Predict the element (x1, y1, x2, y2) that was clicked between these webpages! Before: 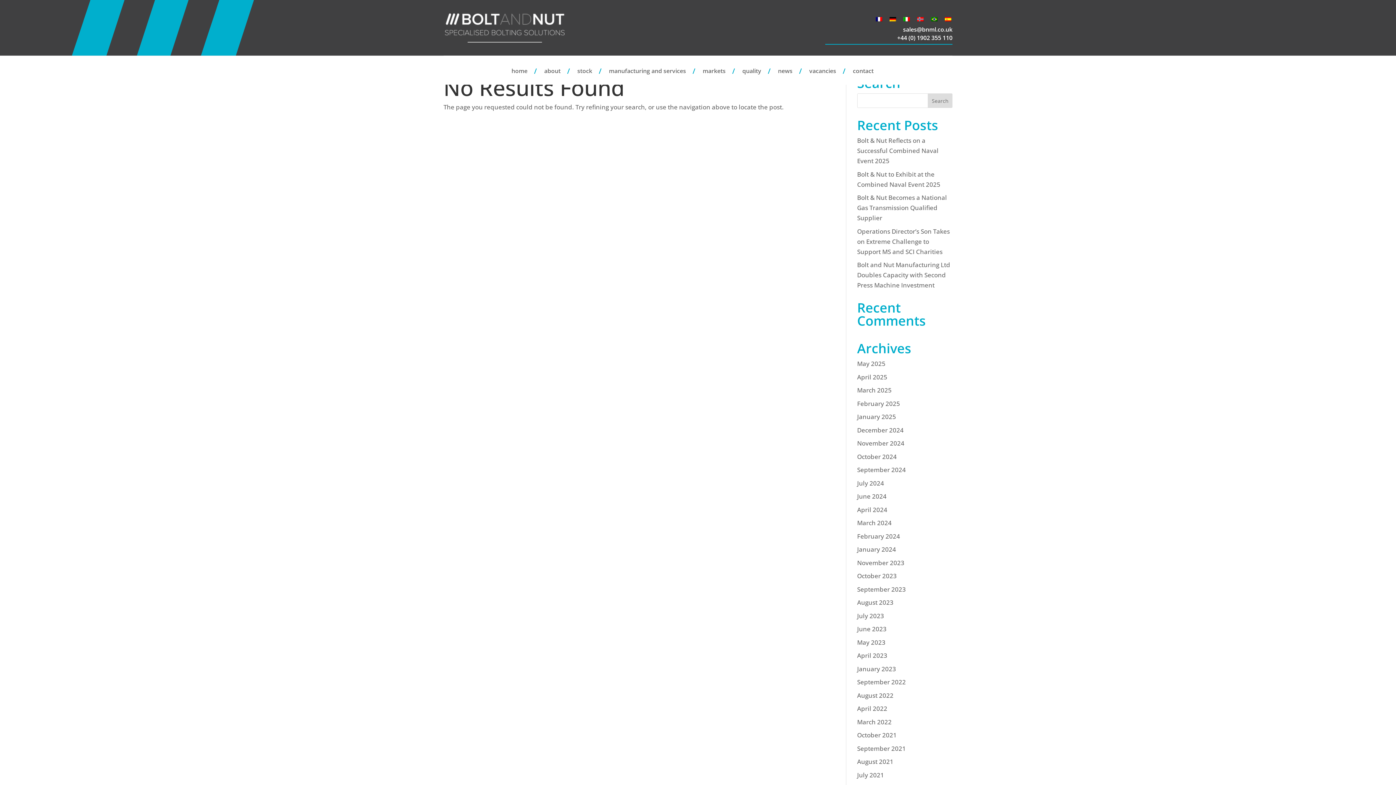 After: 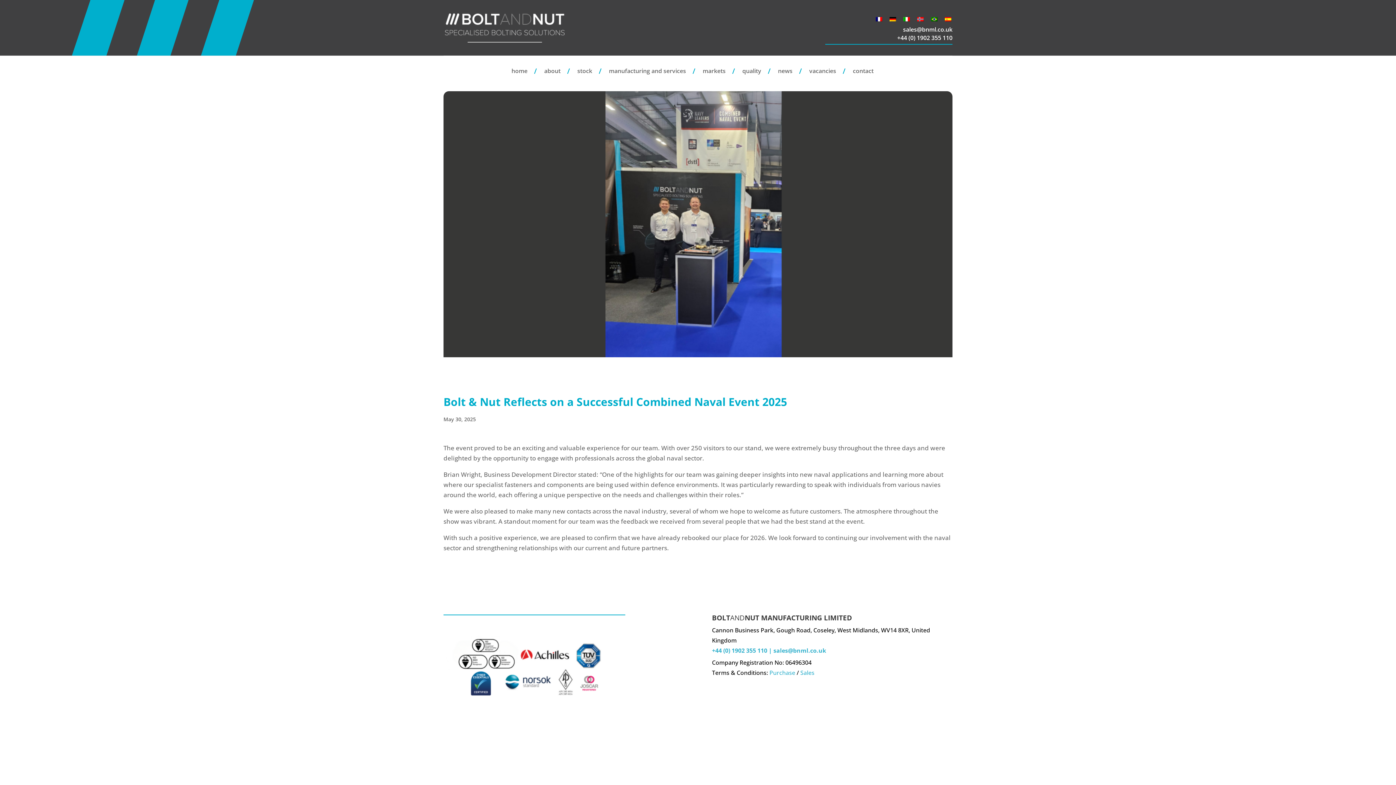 Action: bbox: (857, 136, 938, 165) label: Bolt & Nut Reflects on a Successful Combined Naval Event 2025